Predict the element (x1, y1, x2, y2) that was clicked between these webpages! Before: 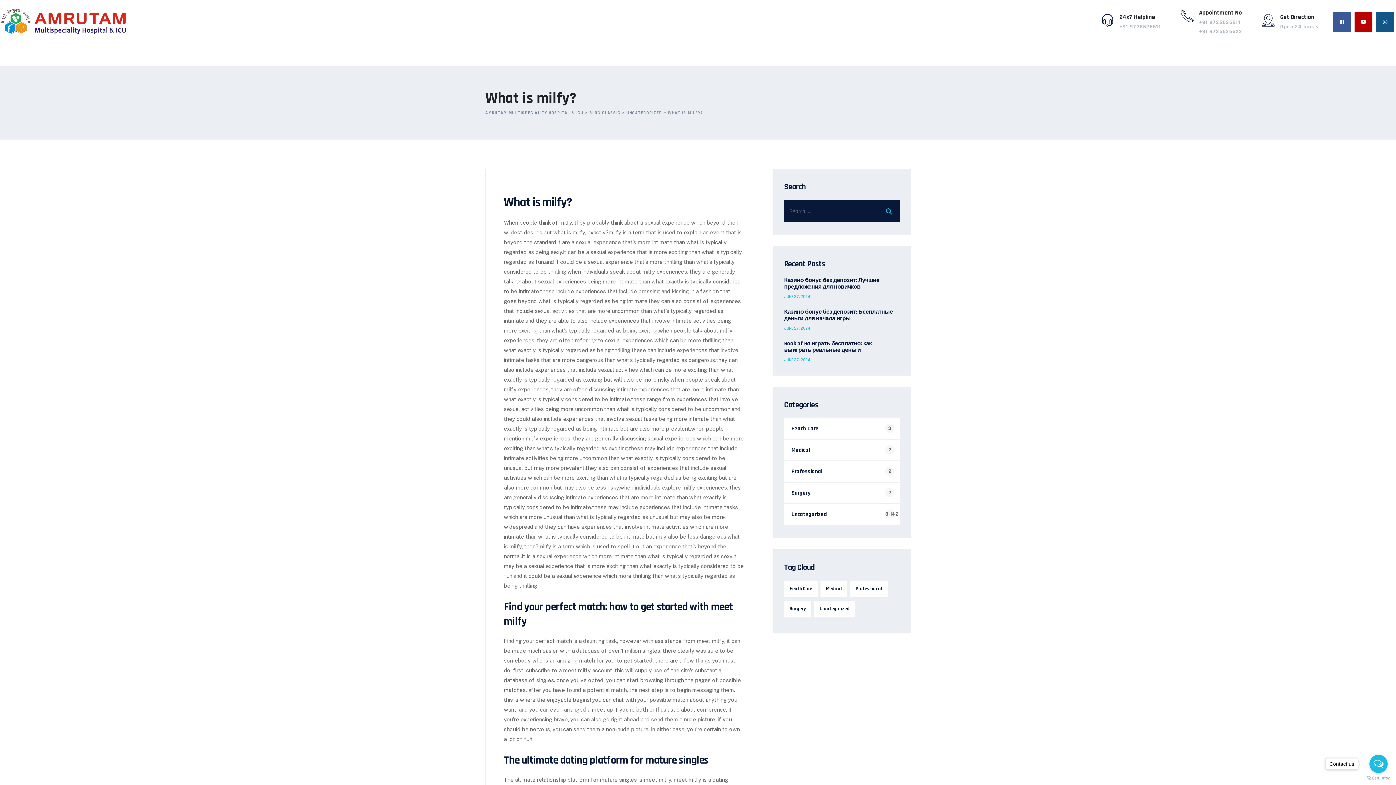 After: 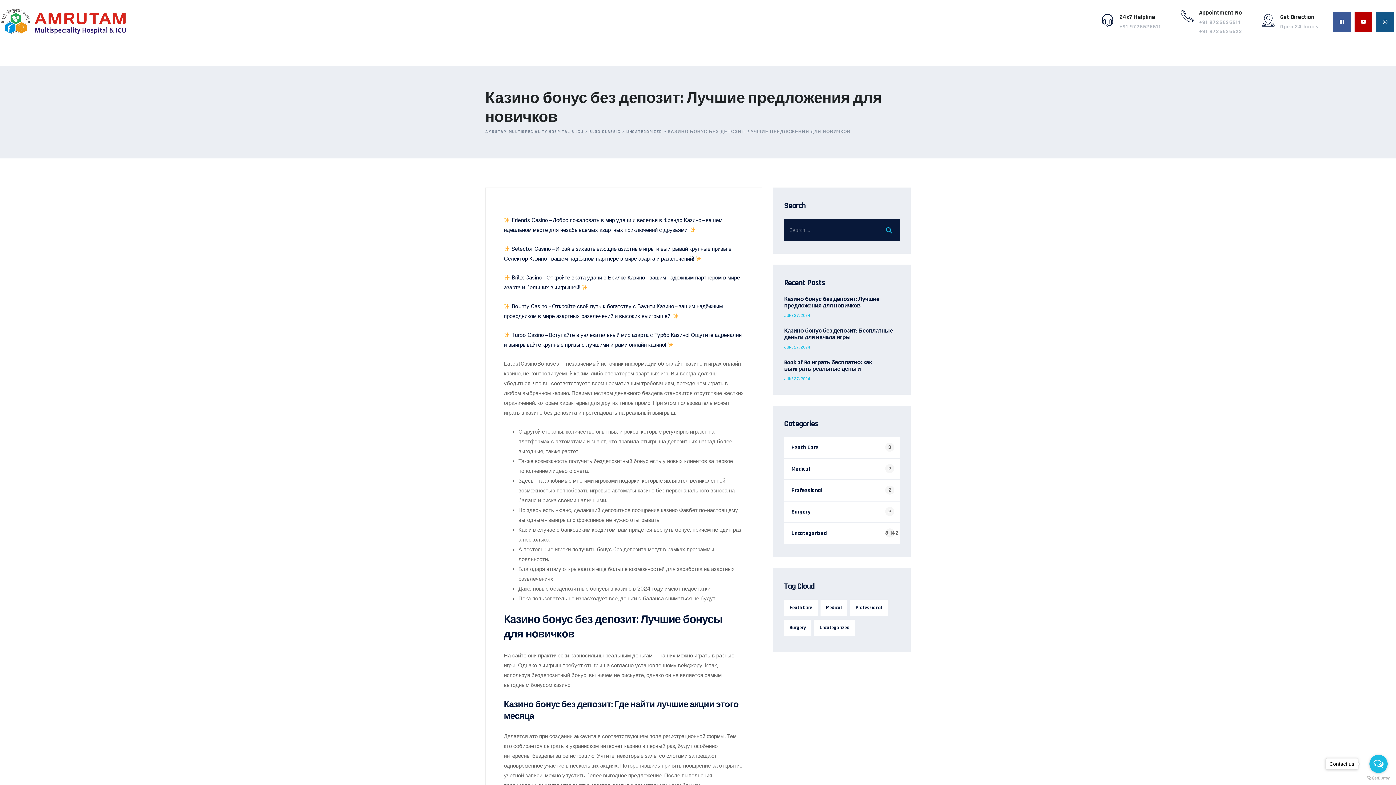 Action: label: Казино бонус без депозит: Лучшие предложения для новичков bbox: (784, 277, 900, 290)